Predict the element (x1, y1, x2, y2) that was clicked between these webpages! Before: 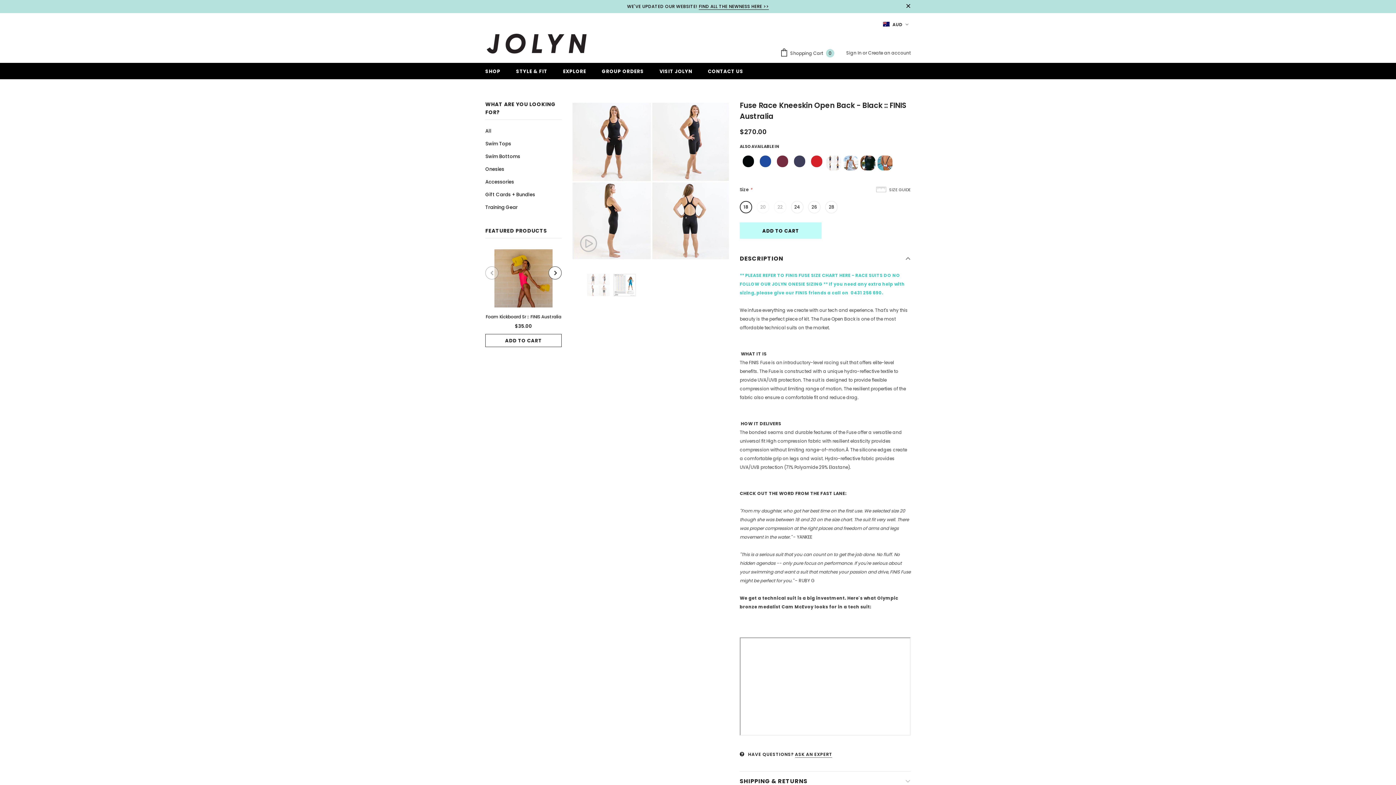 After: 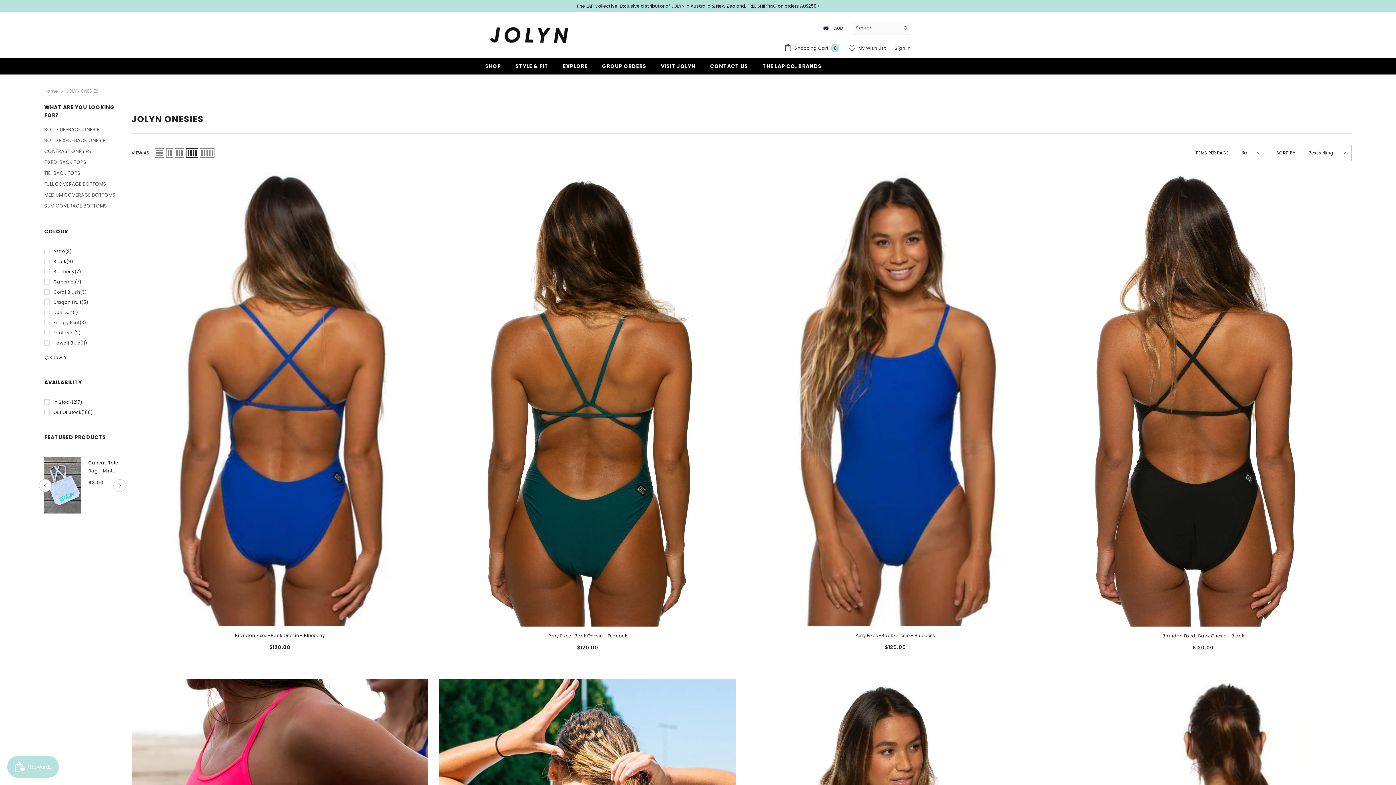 Action: bbox: (485, 162, 504, 175) label: Onesies